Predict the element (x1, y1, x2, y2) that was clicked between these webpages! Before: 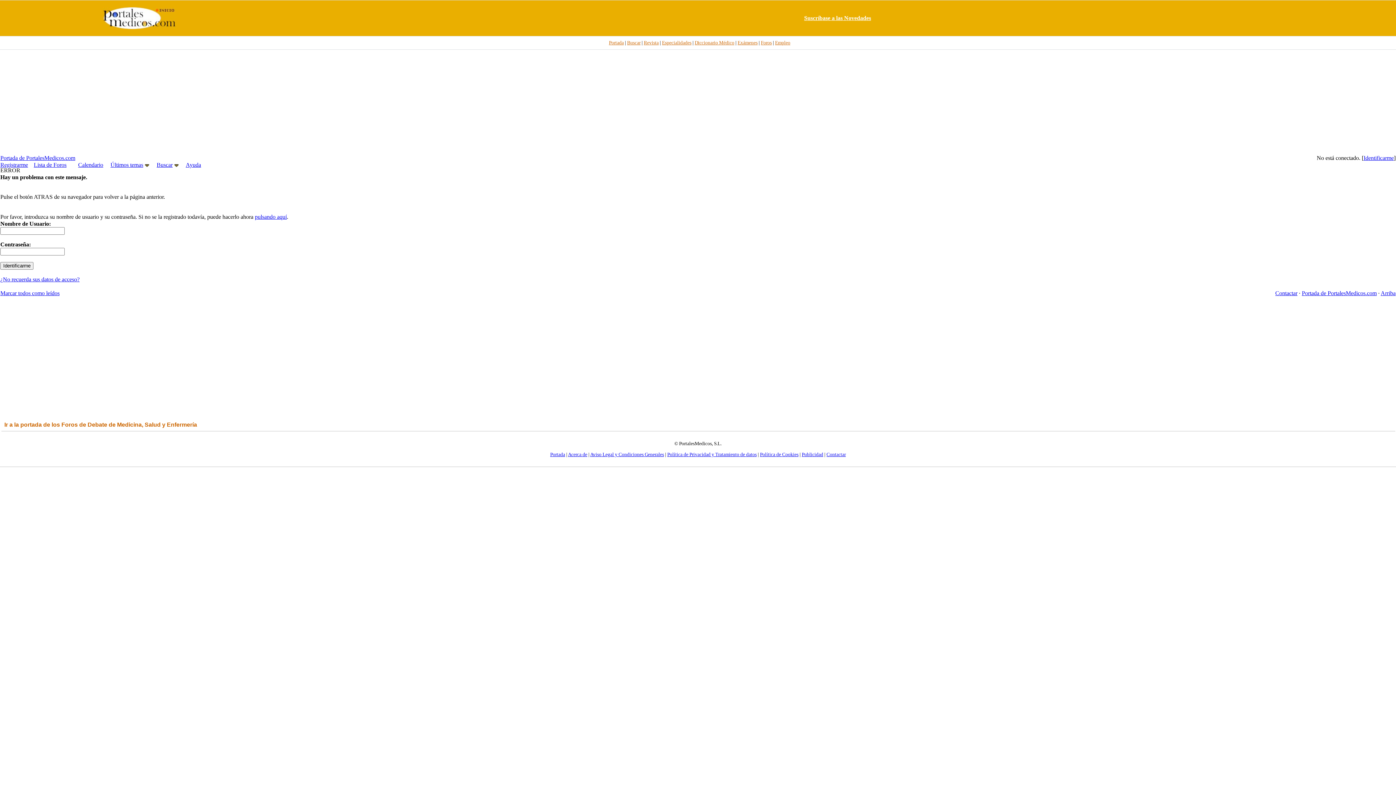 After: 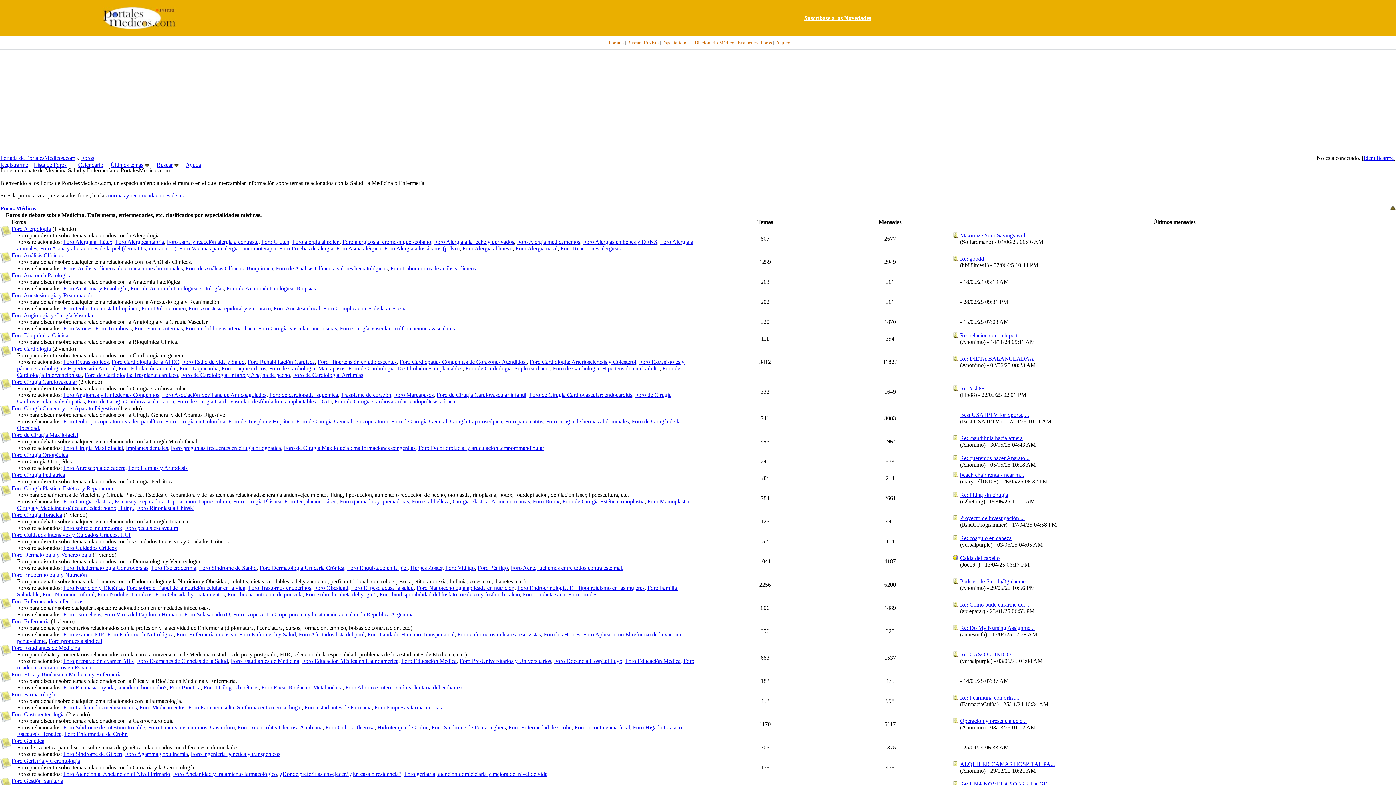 Action: label: Lista de Foros bbox: (33, 161, 66, 168)